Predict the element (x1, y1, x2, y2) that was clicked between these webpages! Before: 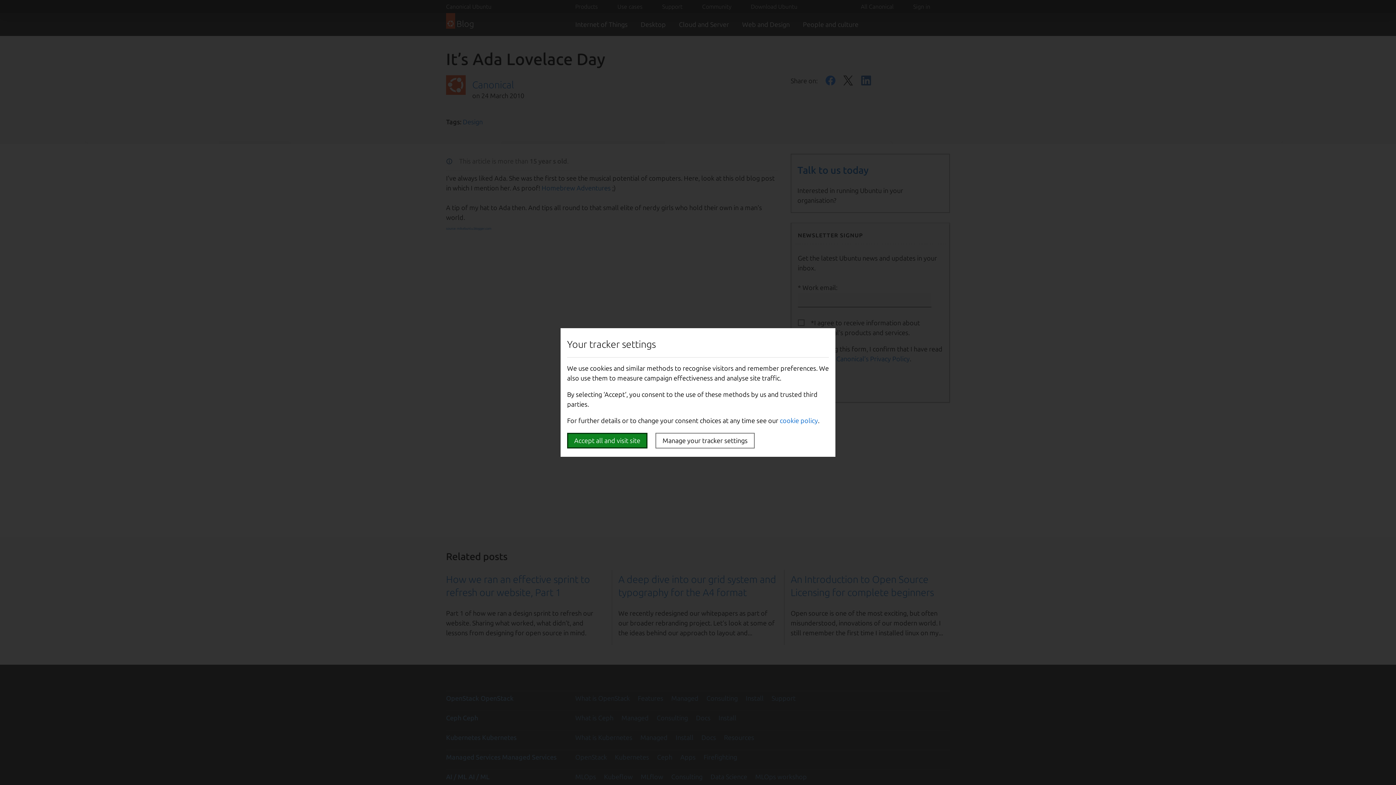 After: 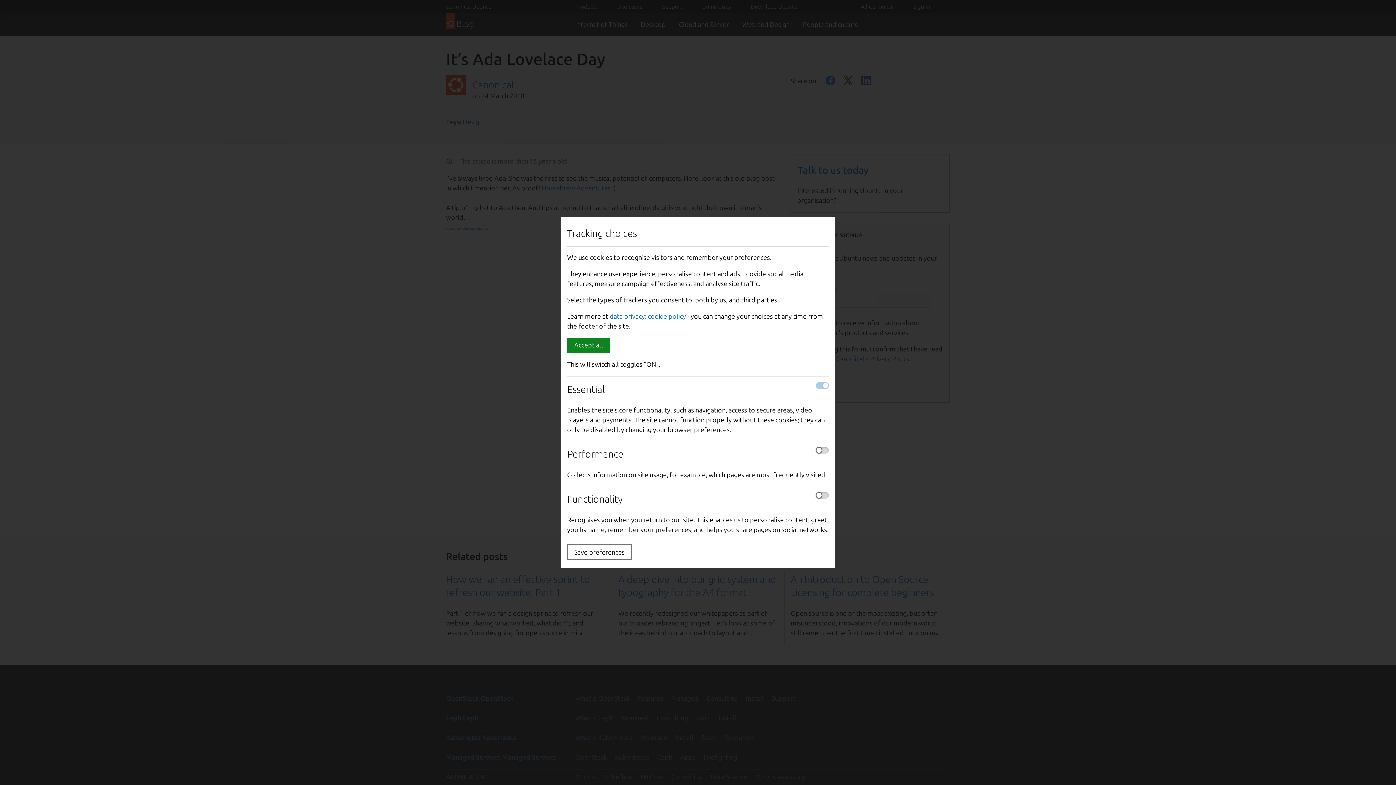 Action: bbox: (655, 433, 754, 448) label: Manage your tracker settings